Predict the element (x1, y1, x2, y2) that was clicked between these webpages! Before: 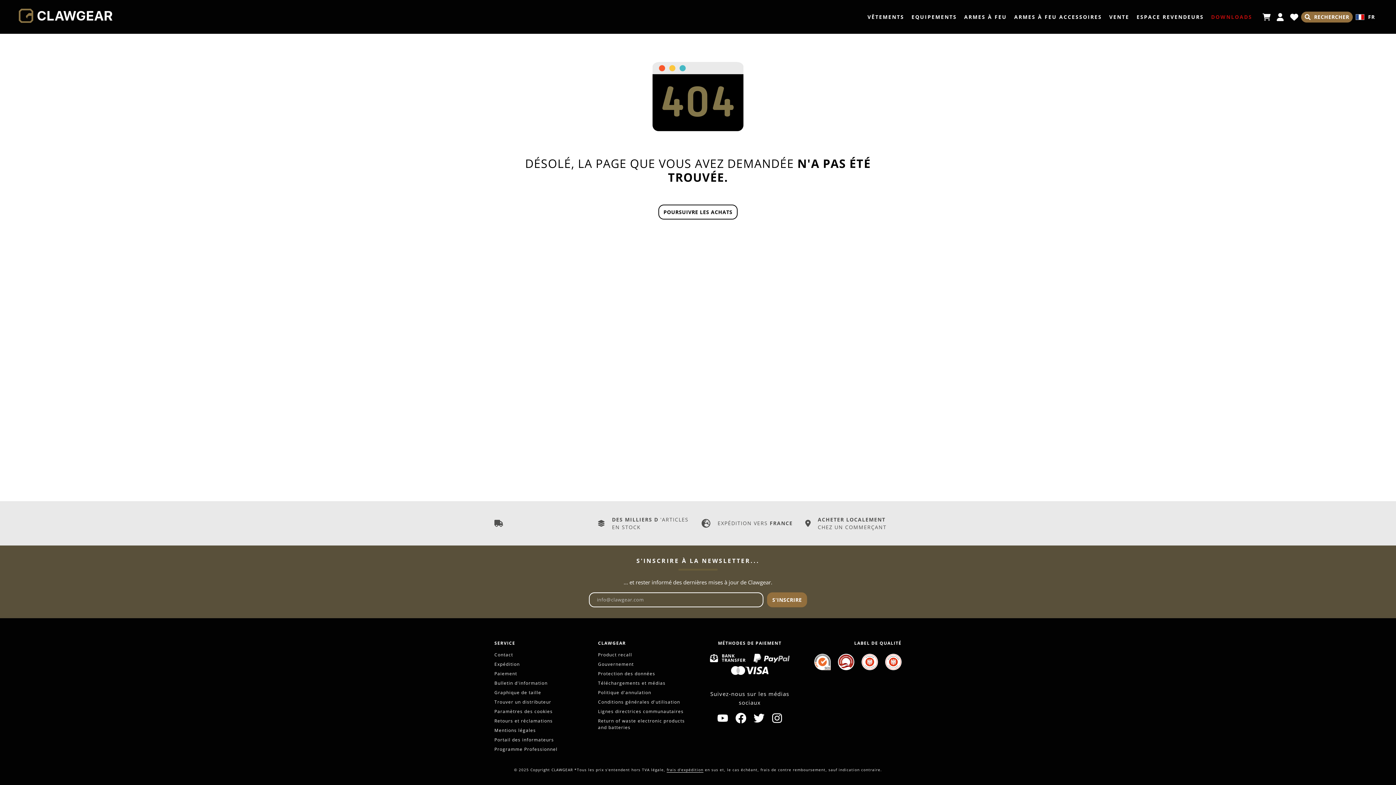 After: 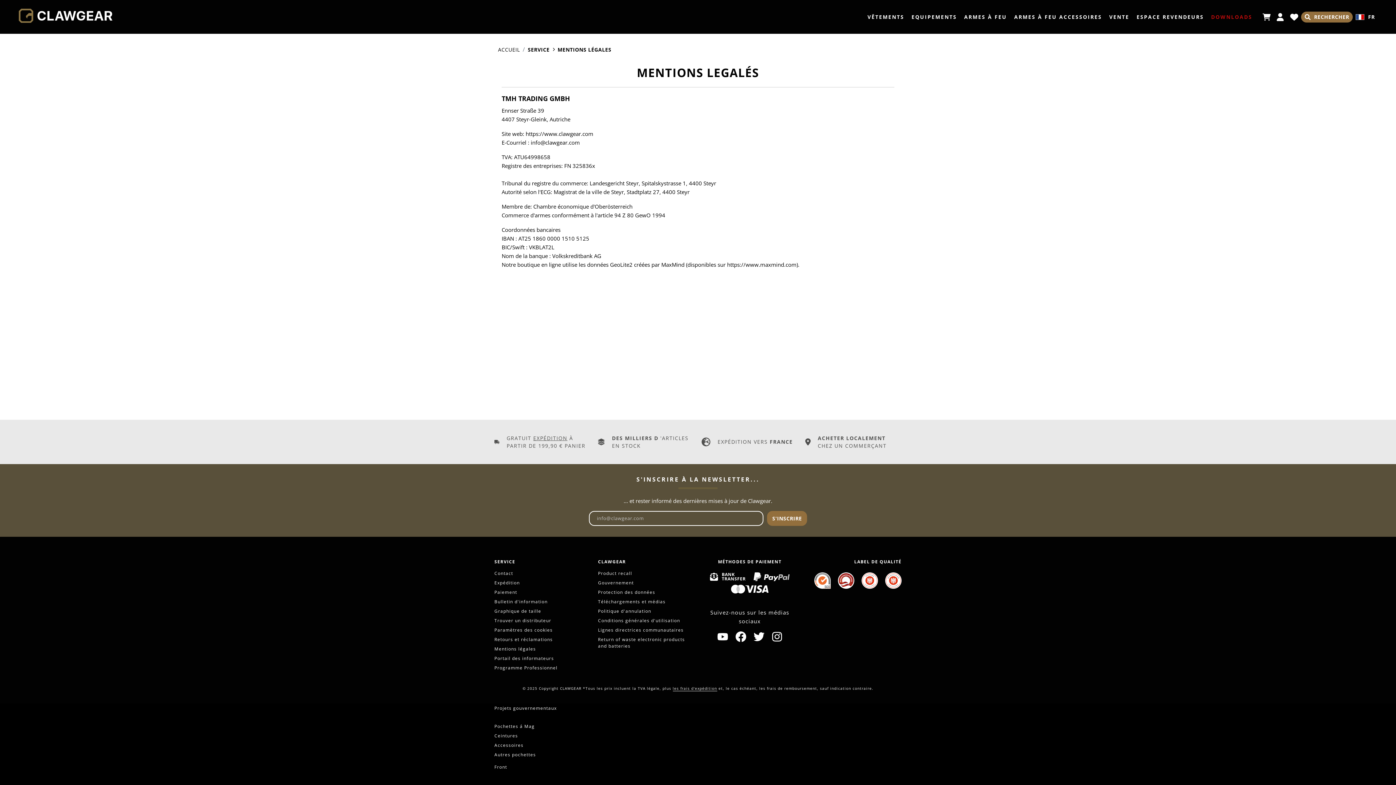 Action: bbox: (494, 727, 536, 733) label: Mentions légales